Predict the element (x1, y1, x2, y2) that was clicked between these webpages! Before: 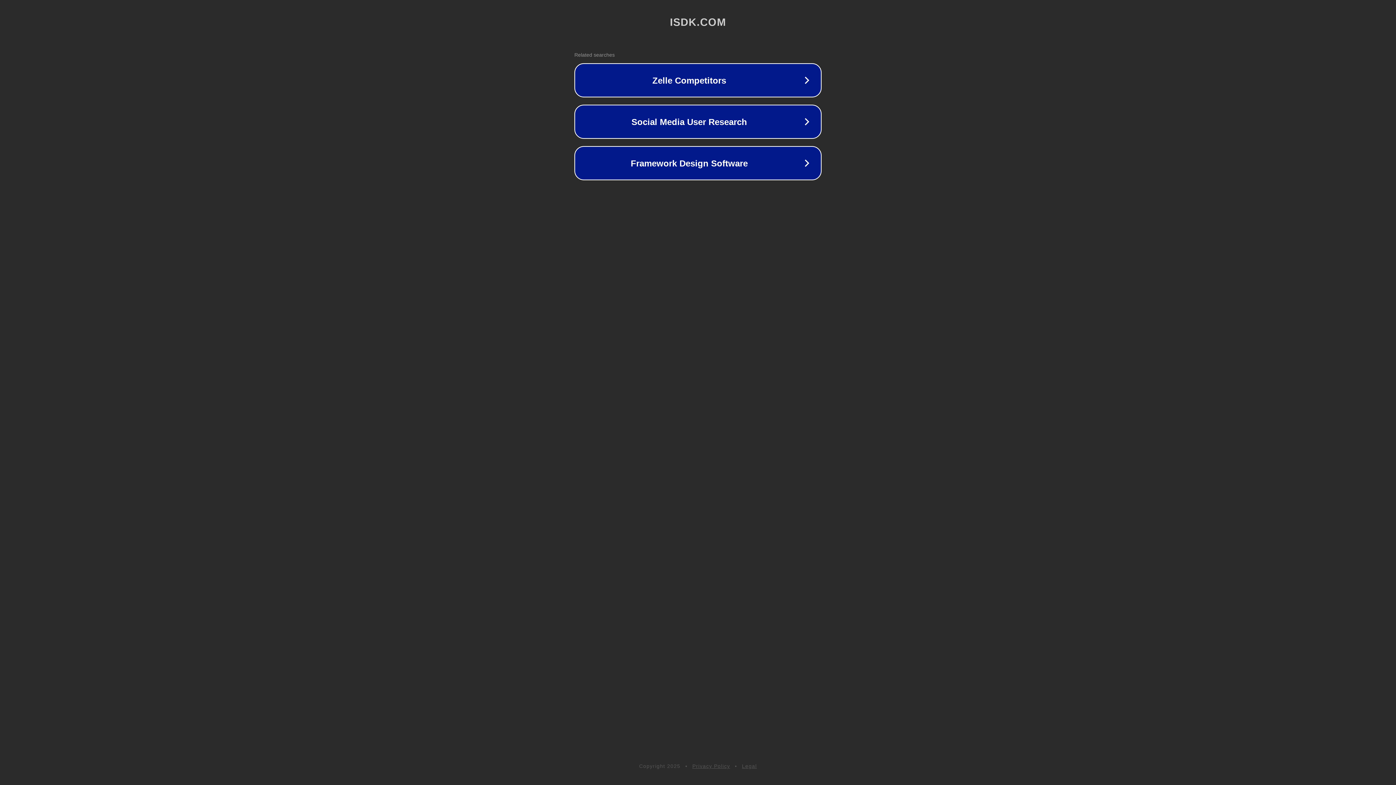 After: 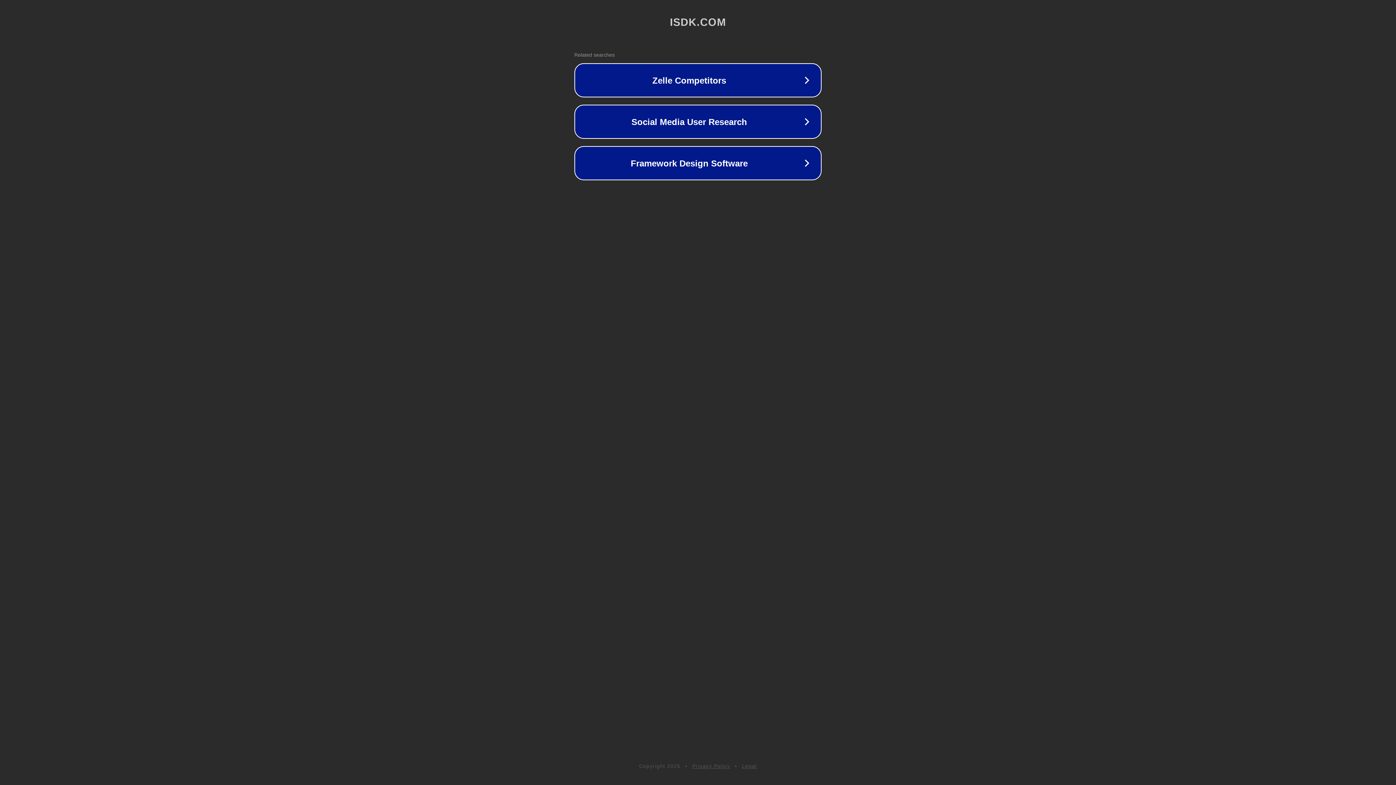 Action: label: Privacy Policy bbox: (692, 763, 730, 769)